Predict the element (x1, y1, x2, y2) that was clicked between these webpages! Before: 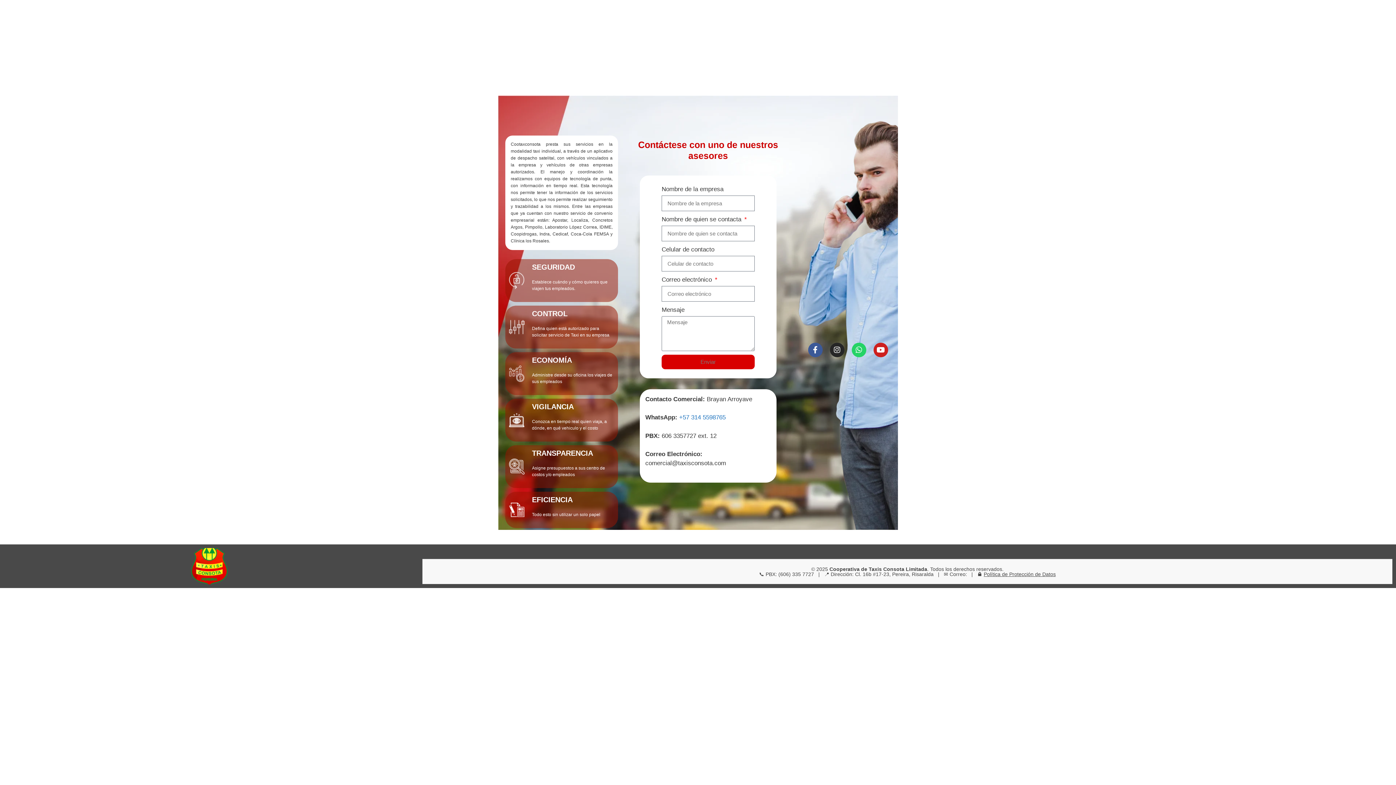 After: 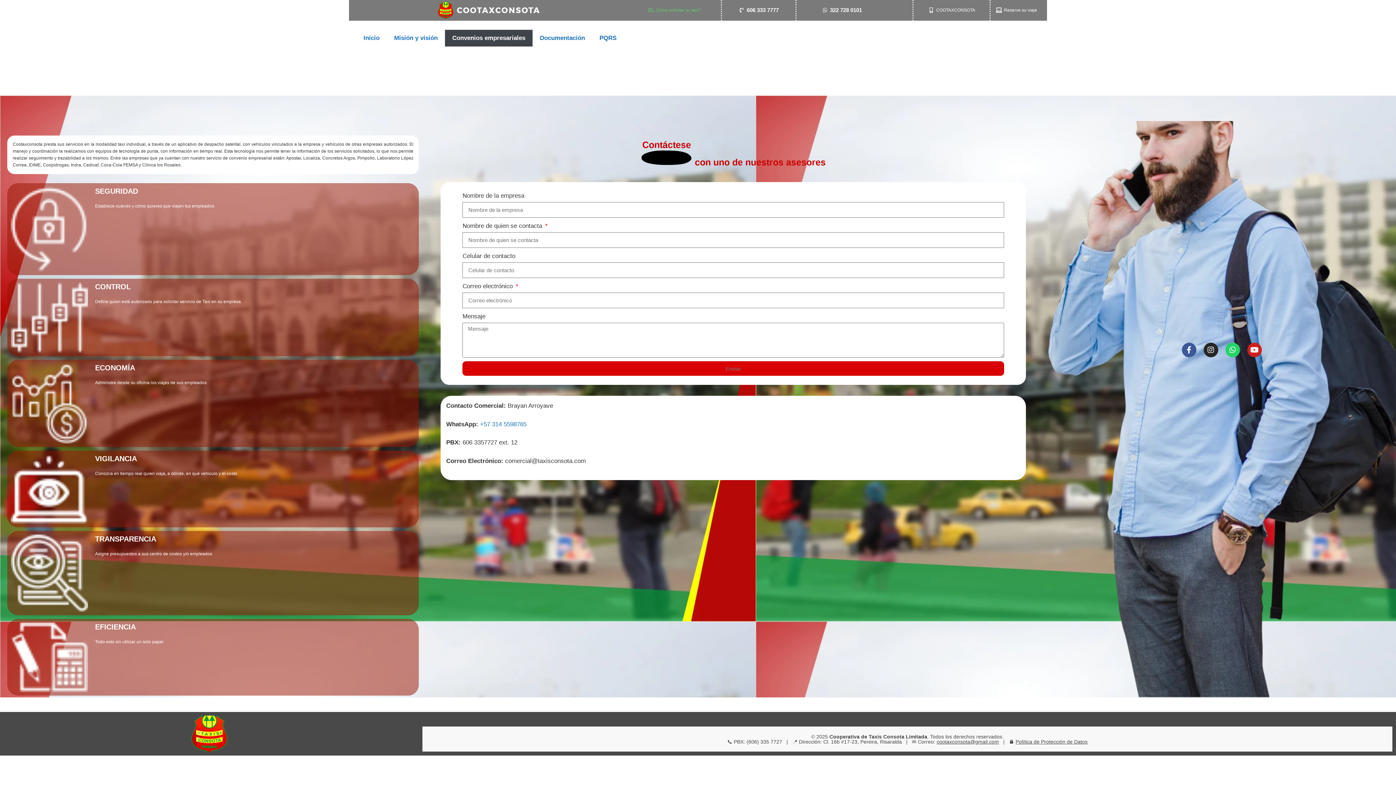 Action: bbox: (984, 571, 1056, 577) label: Política de Protección de Datos